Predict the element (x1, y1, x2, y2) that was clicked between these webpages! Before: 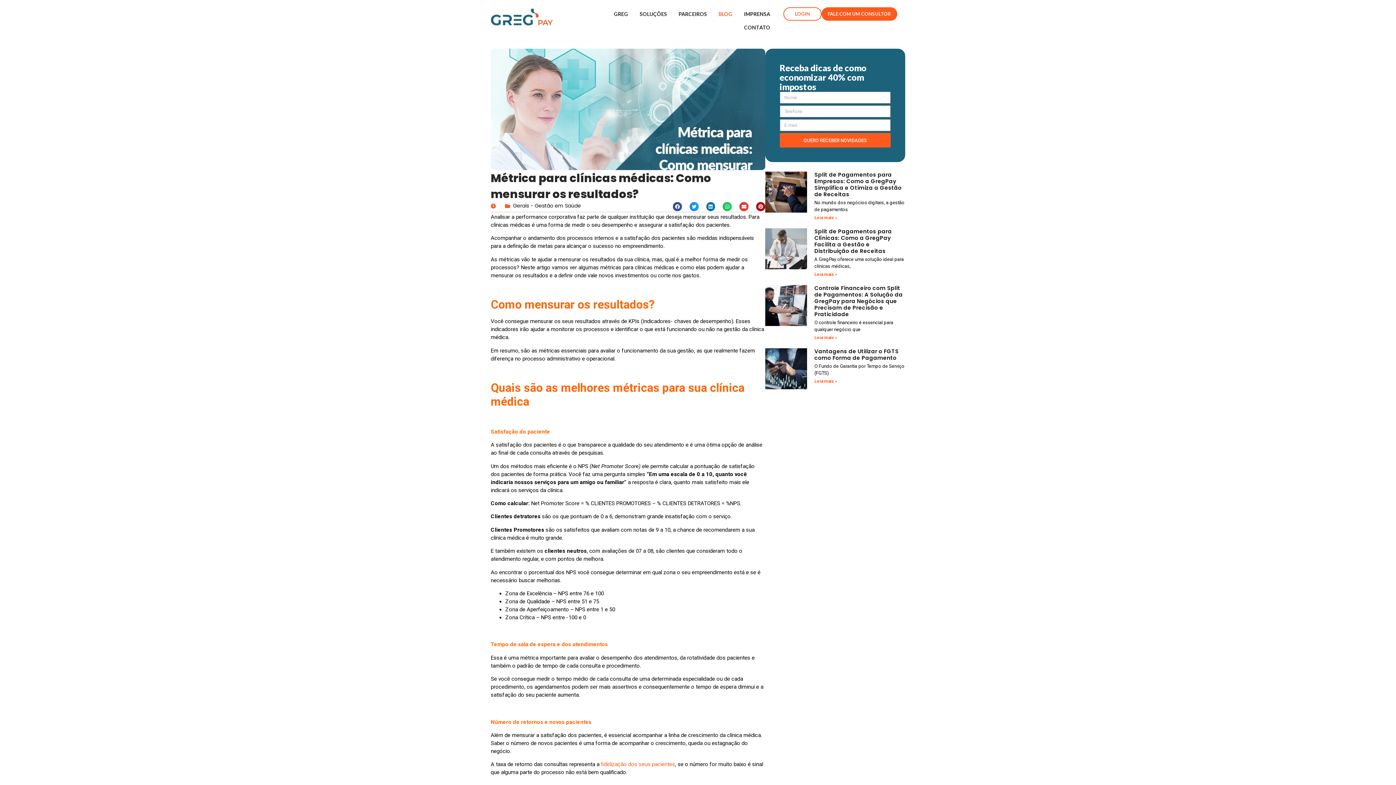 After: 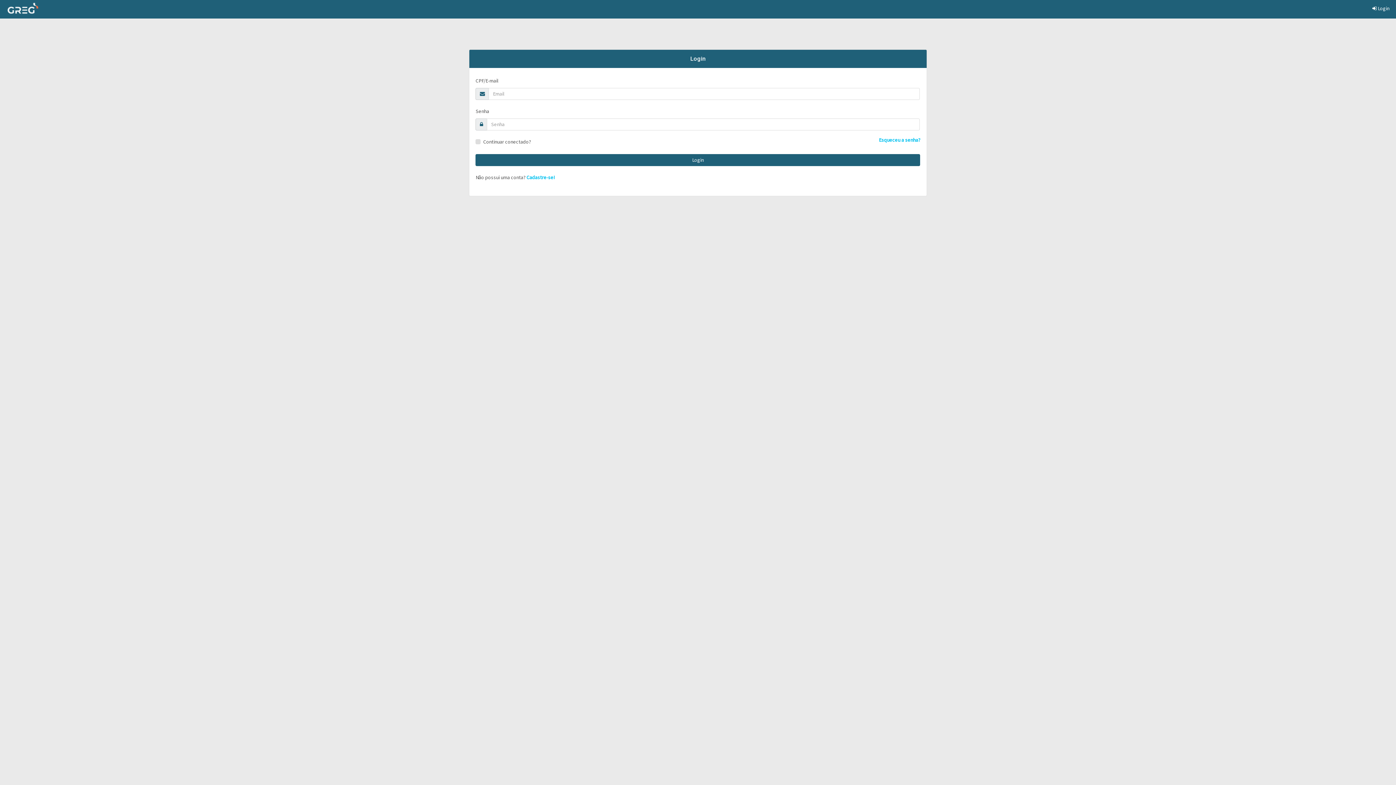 Action: bbox: (783, 7, 821, 20) label: LOGIN